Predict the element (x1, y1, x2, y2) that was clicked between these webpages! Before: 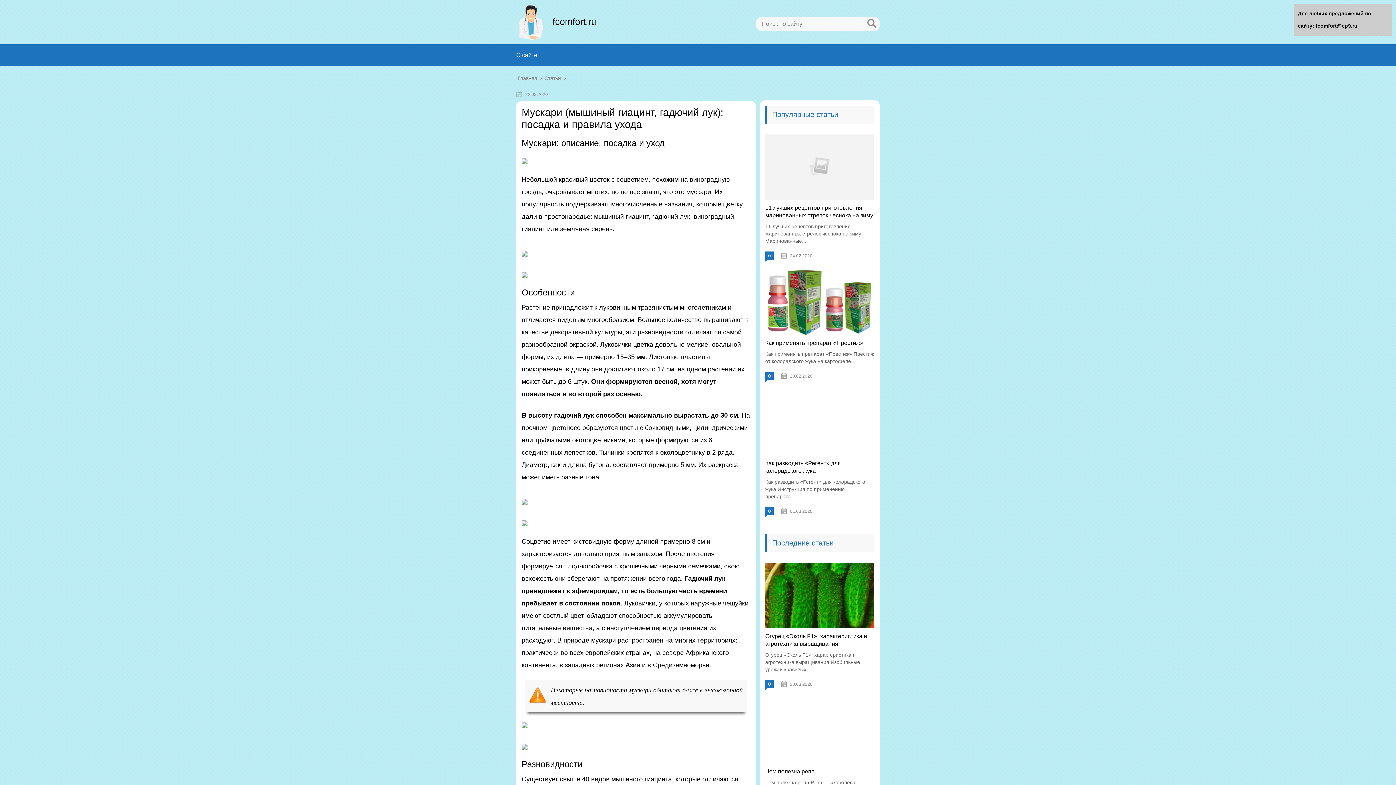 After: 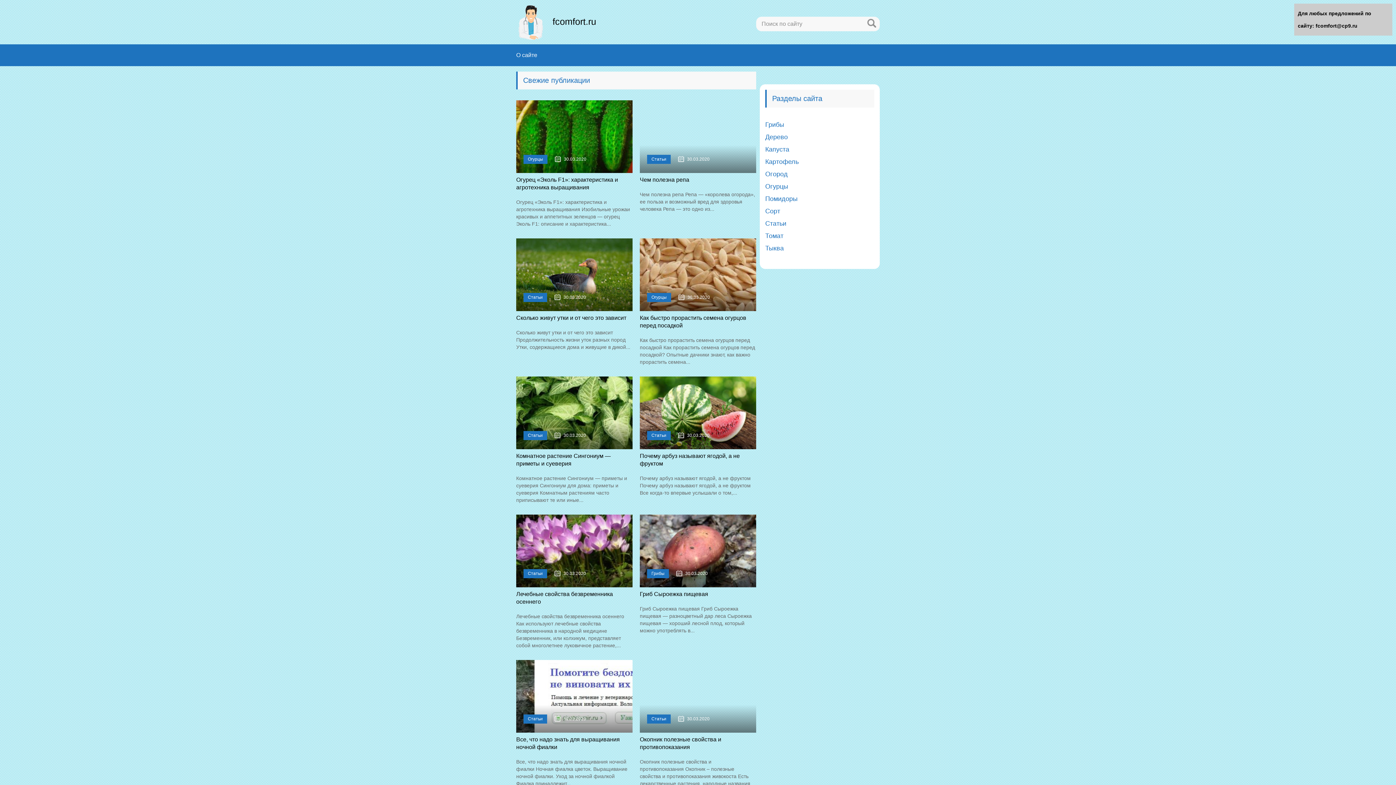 Action: bbox: (517, 75, 538, 81) label: Главная